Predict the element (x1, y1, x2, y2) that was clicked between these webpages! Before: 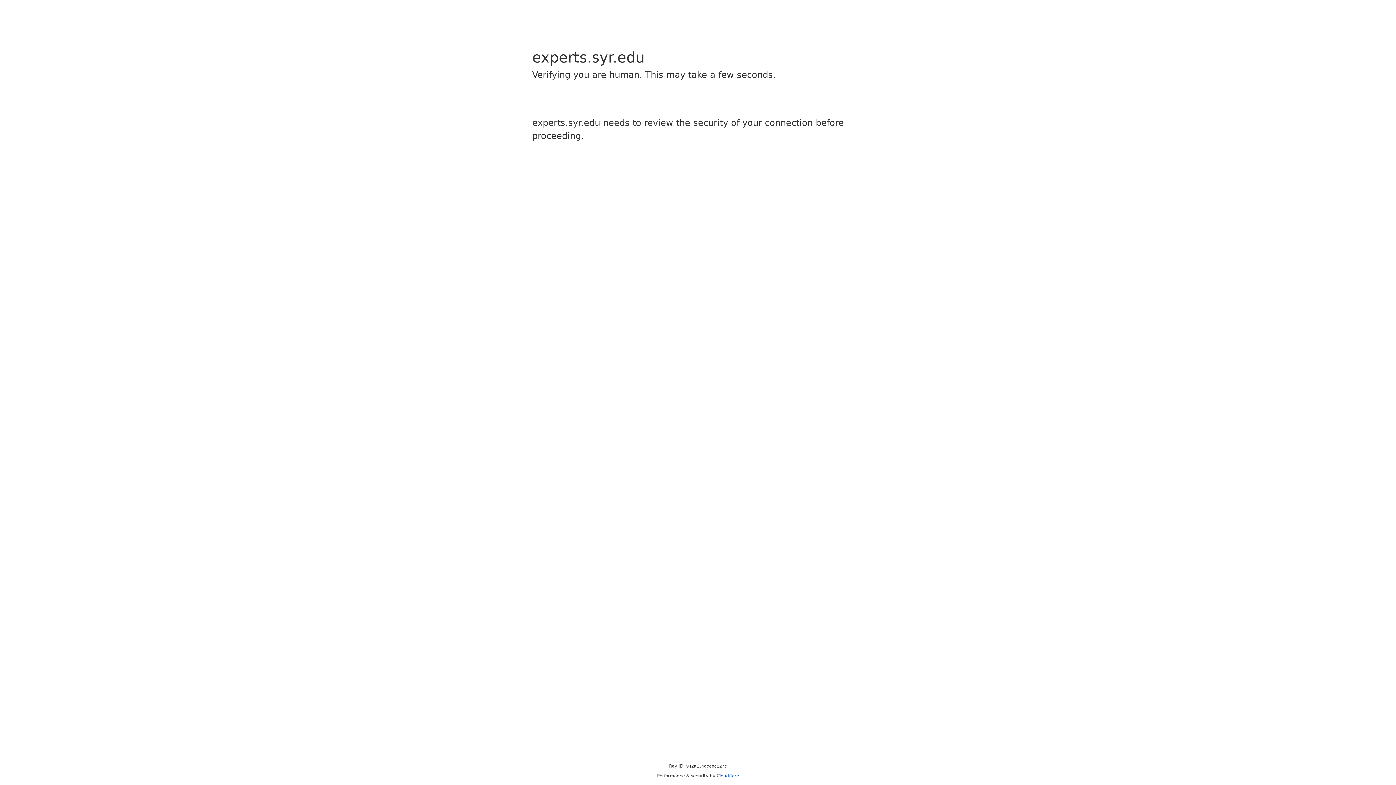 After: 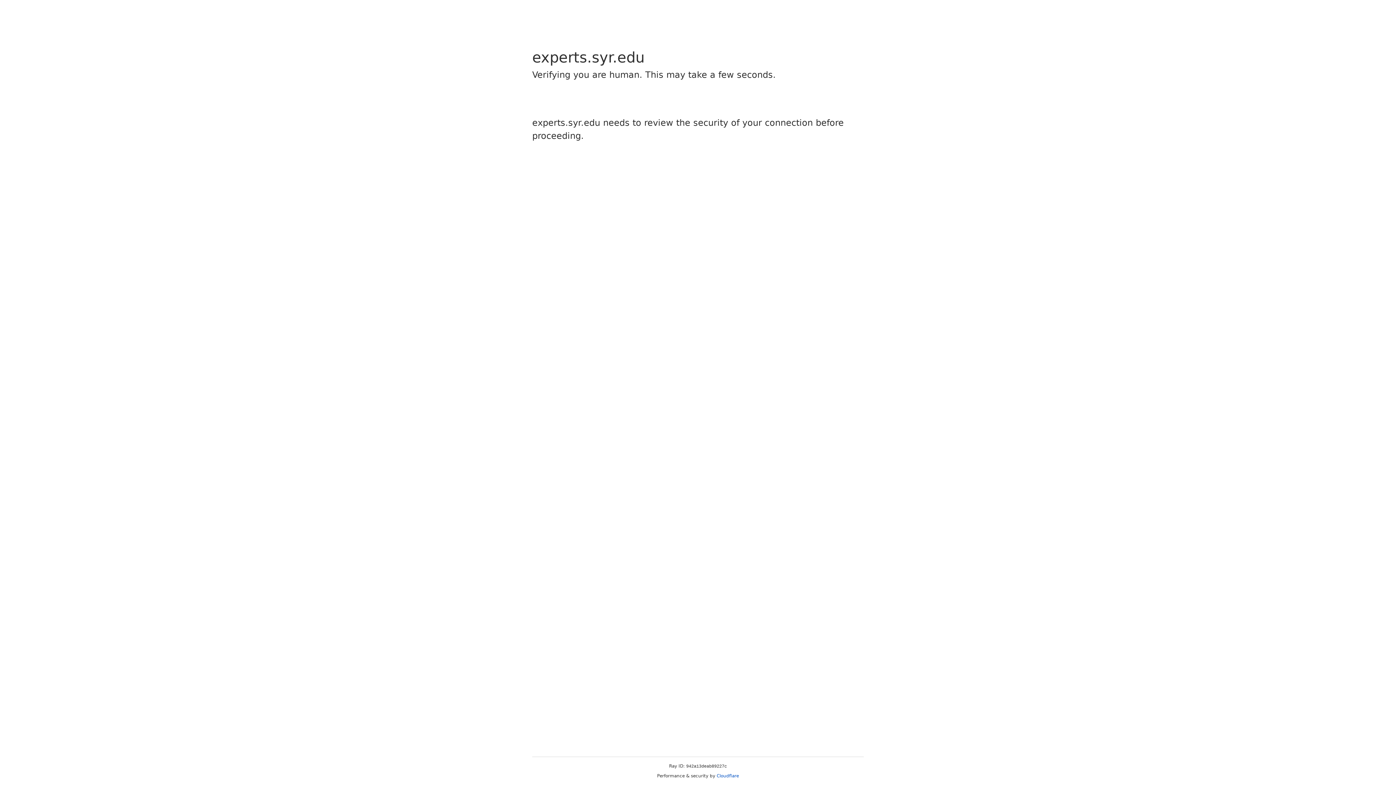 Action: bbox: (716, 773, 739, 778) label: Cloudflare